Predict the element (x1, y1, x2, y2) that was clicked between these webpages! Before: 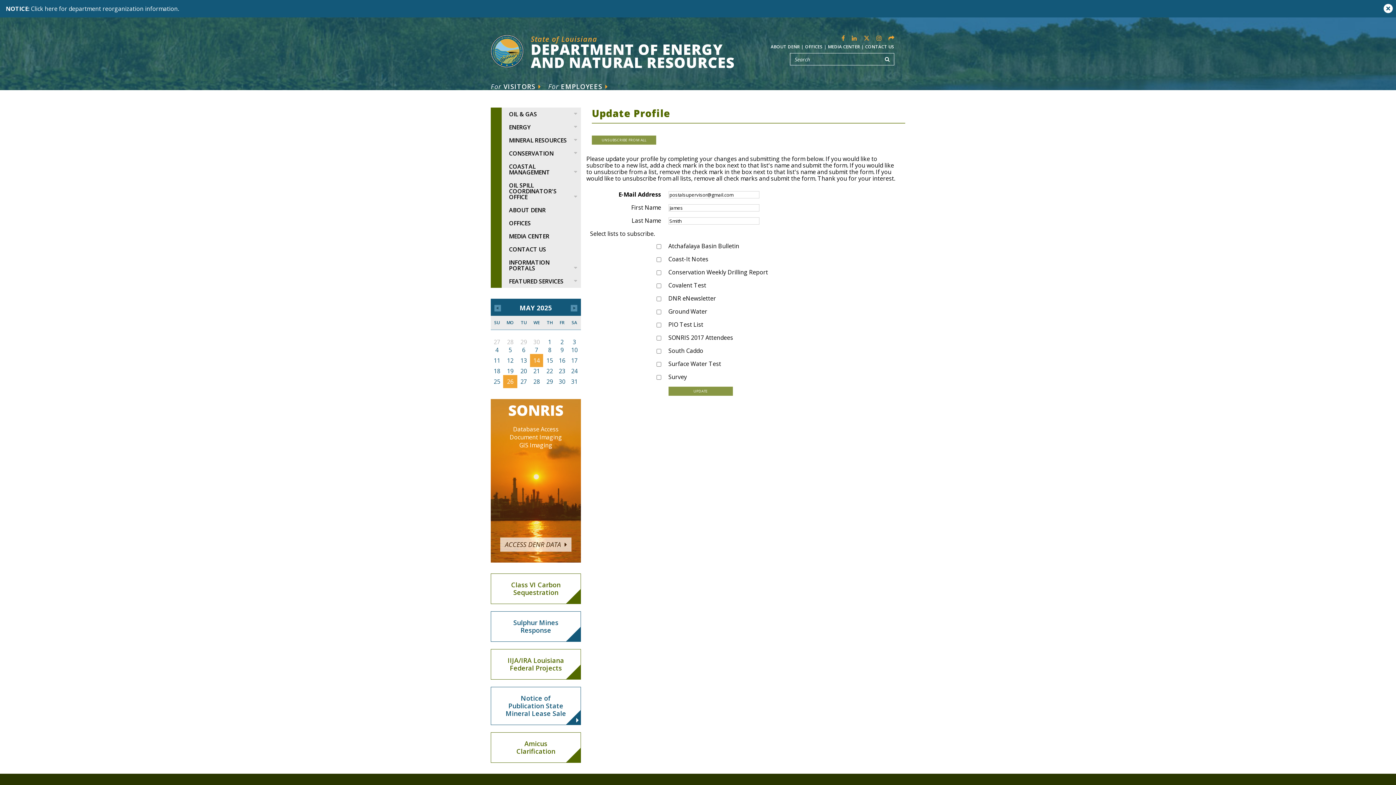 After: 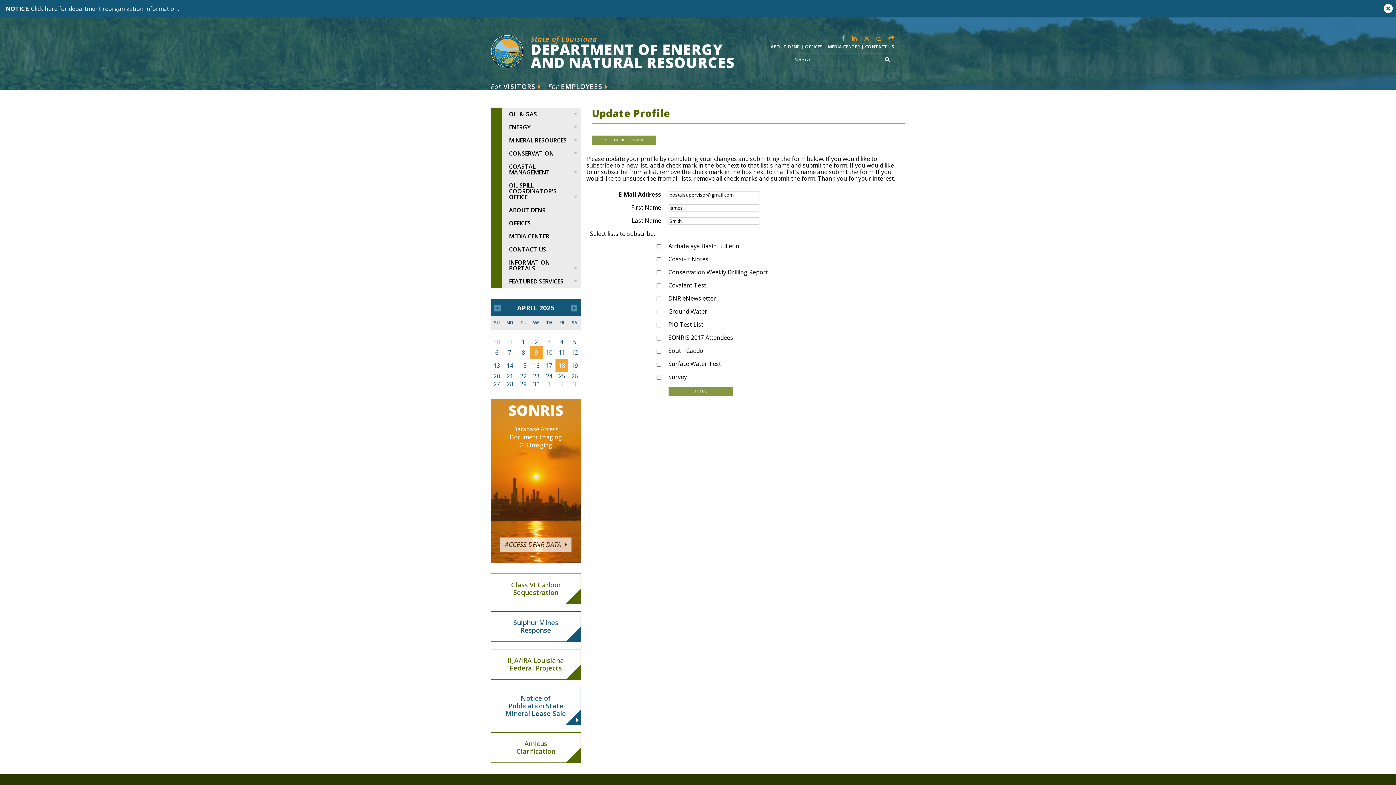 Action: bbox: (494, 301, 501, 313)